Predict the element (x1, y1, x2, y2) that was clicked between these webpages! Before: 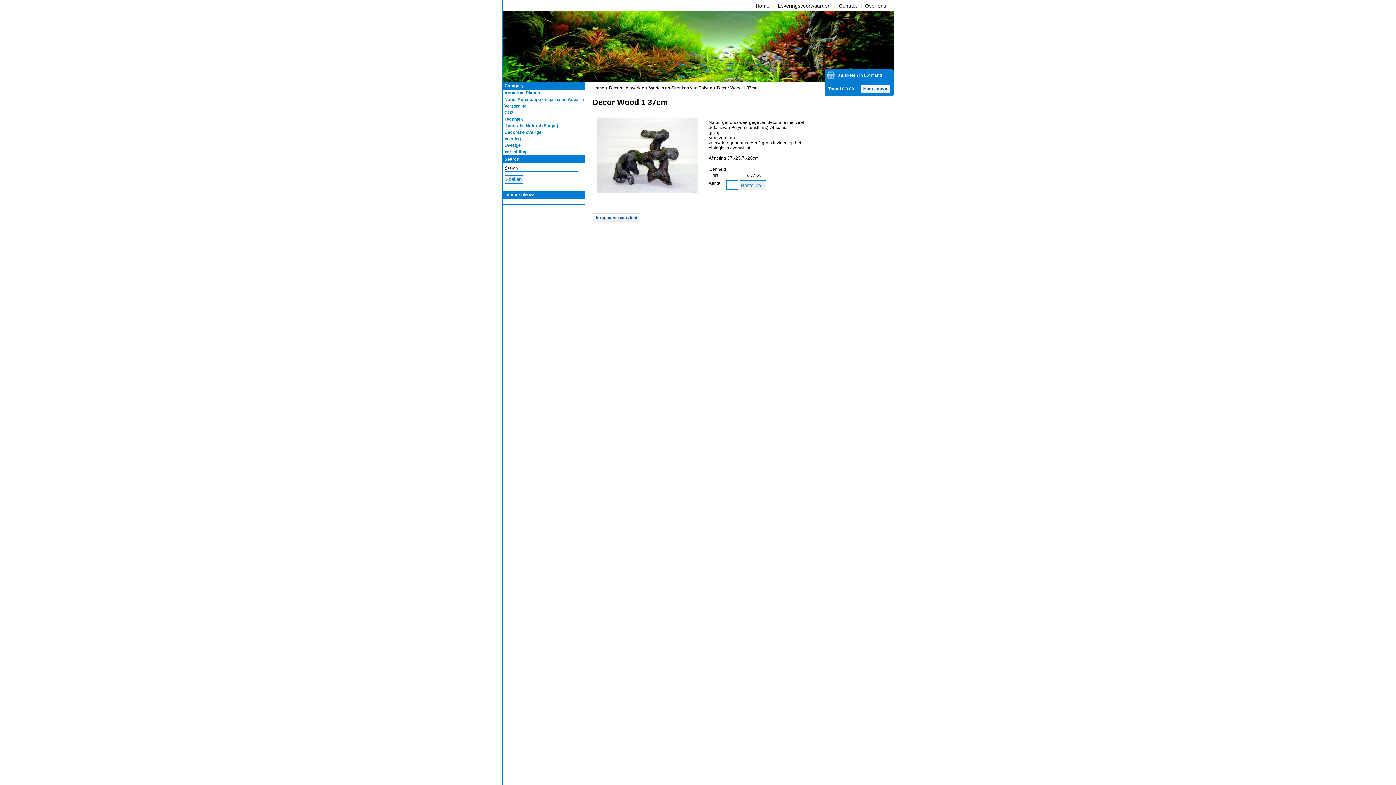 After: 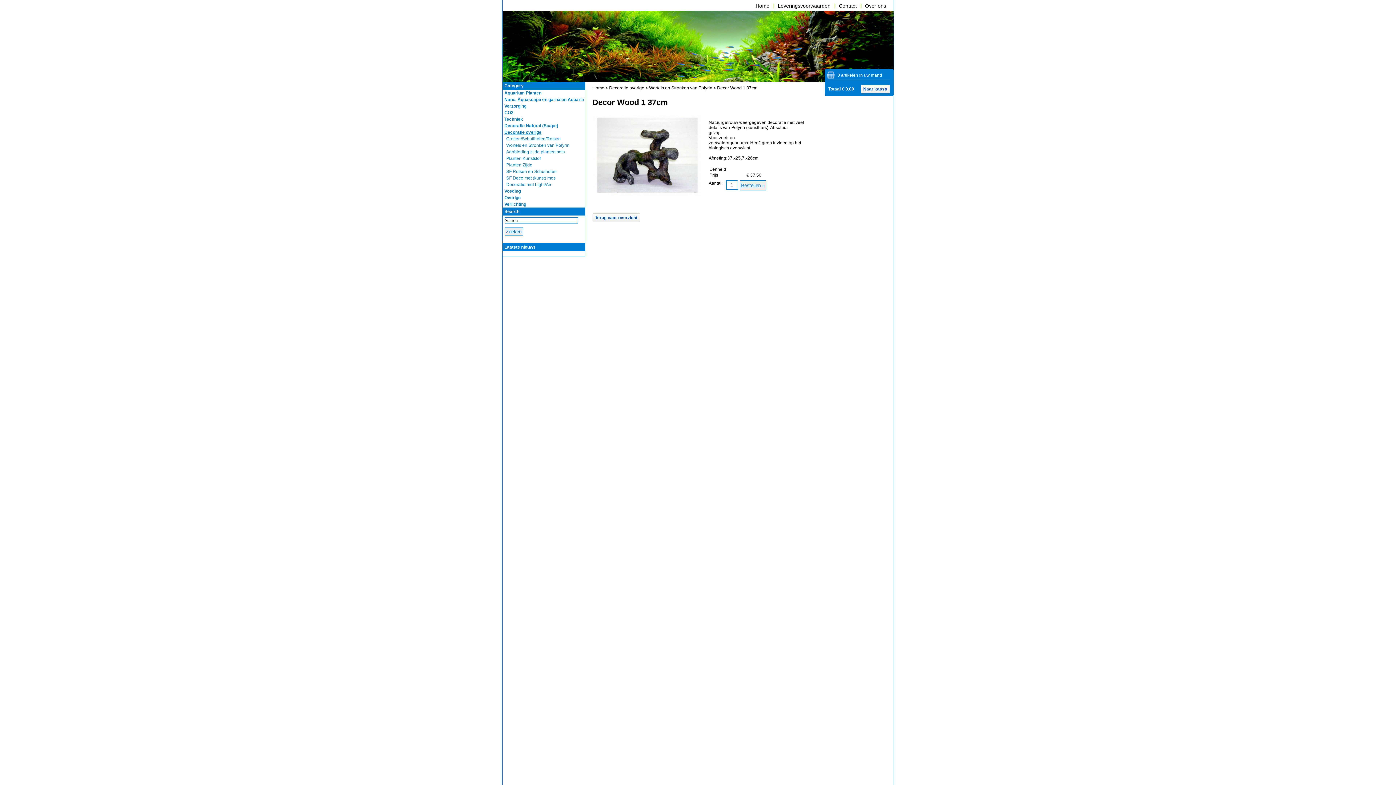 Action: bbox: (504, 129, 541, 134) label: Decoratie overige